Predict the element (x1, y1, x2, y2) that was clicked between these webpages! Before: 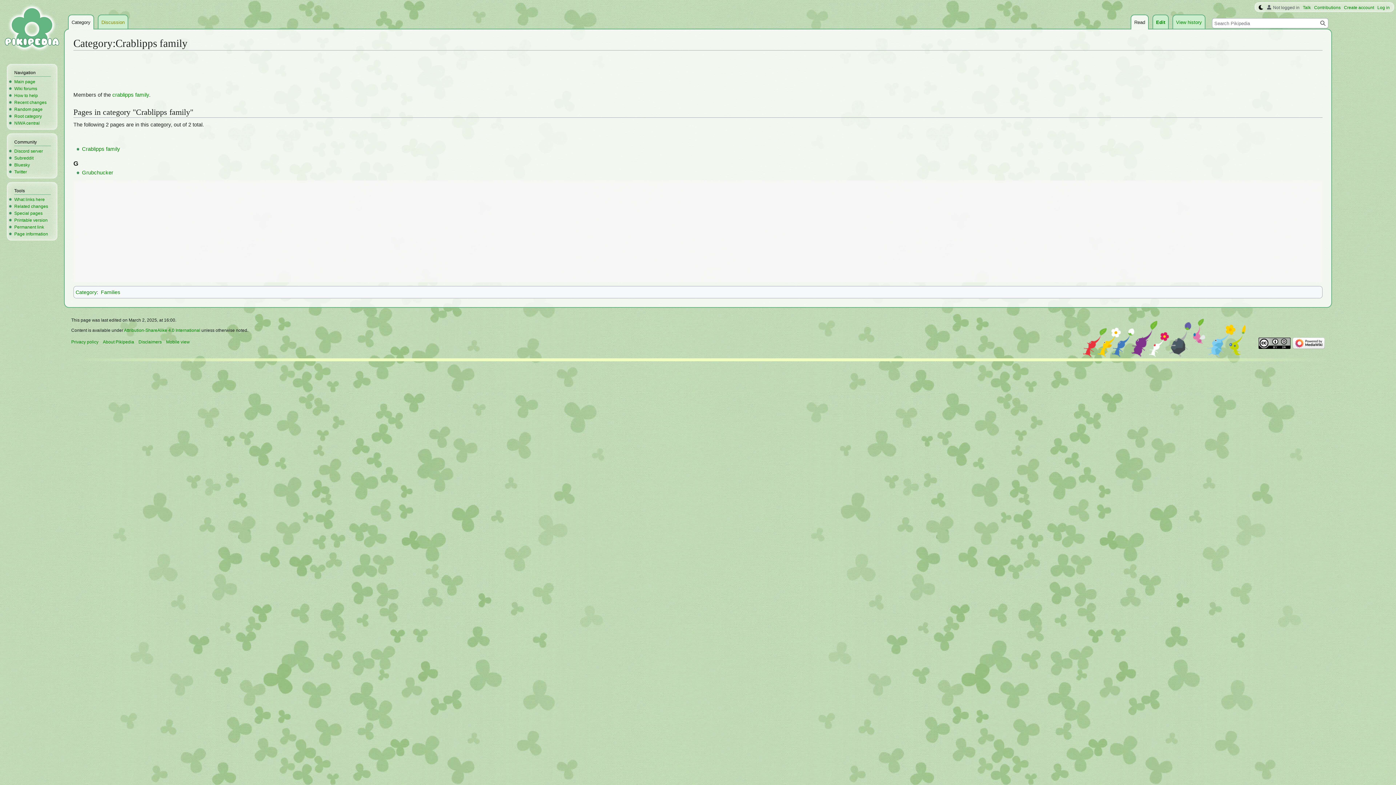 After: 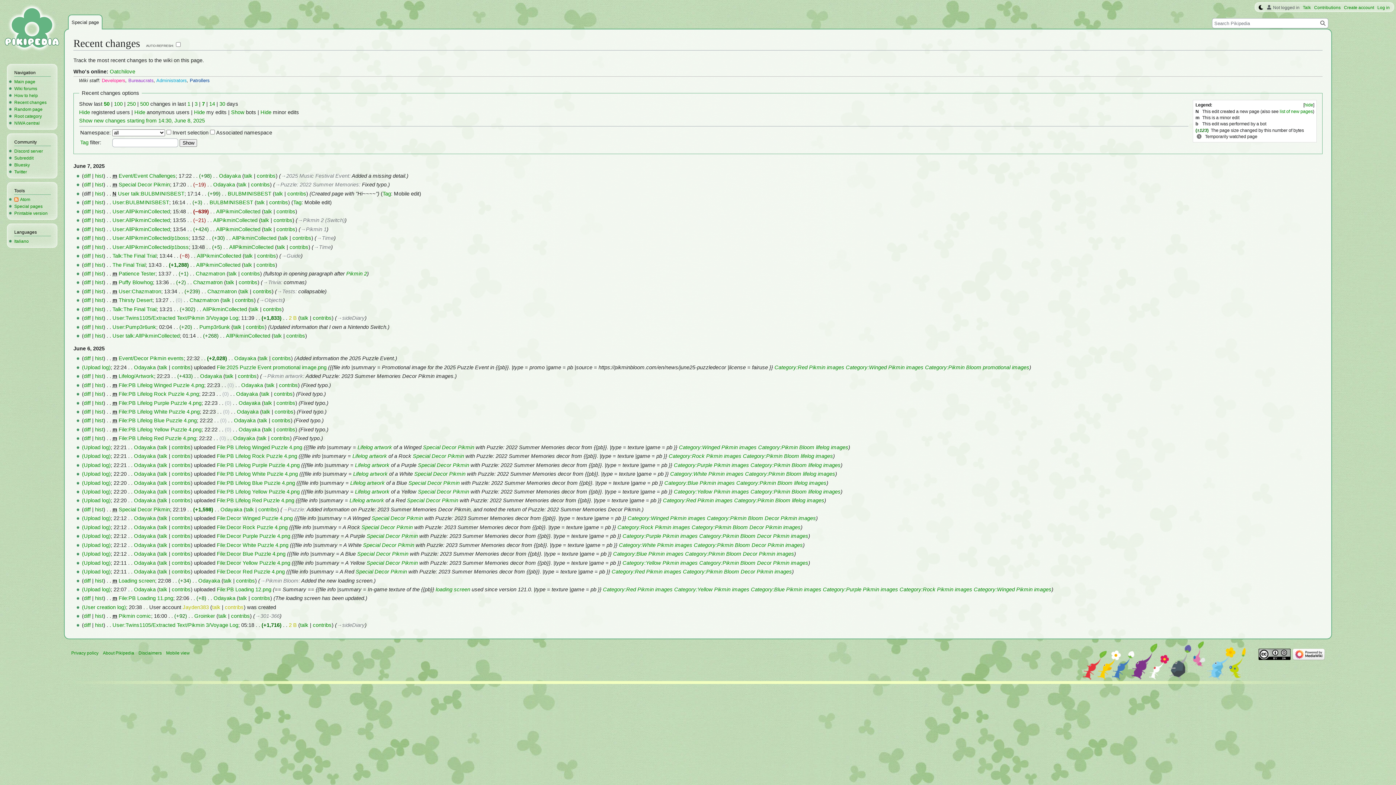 Action: bbox: (14, 99, 46, 105) label: Recent changes